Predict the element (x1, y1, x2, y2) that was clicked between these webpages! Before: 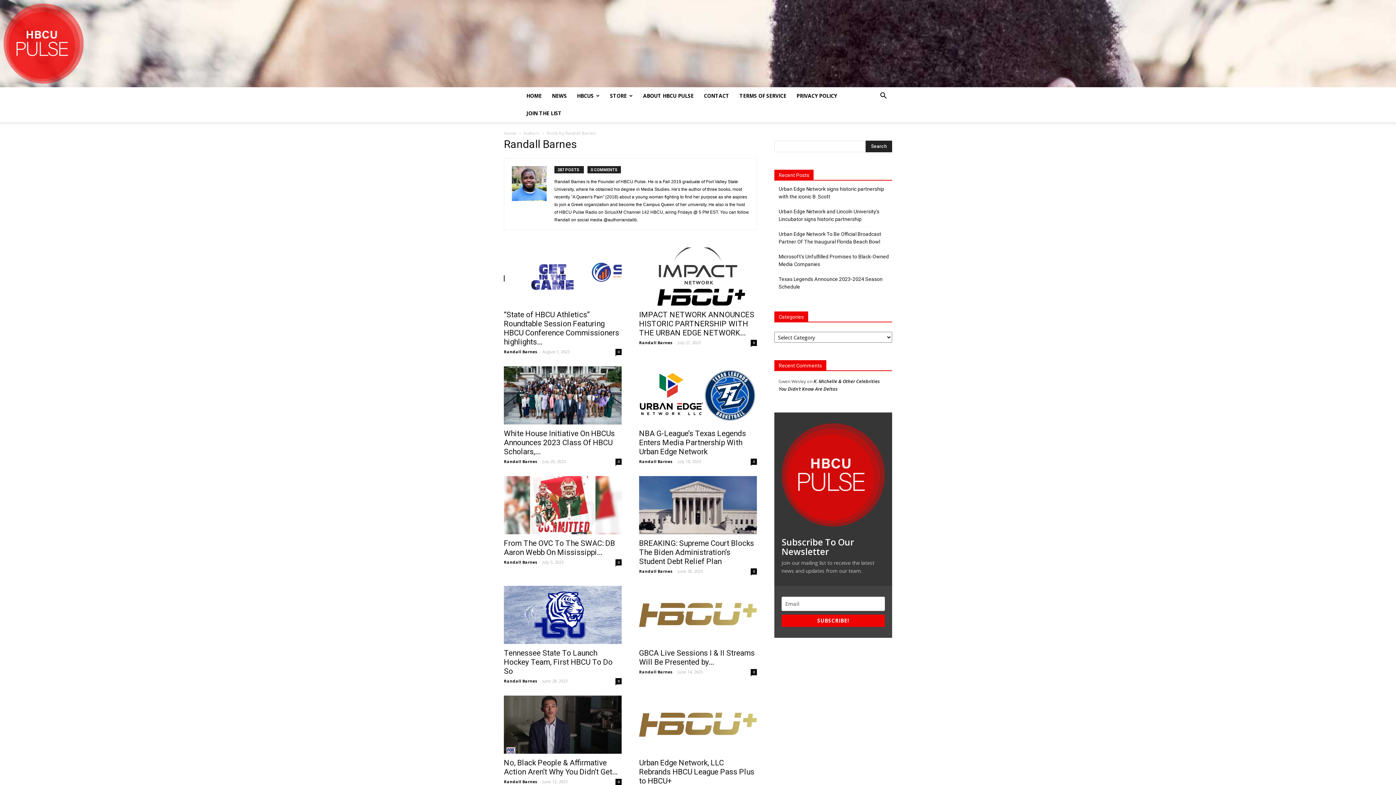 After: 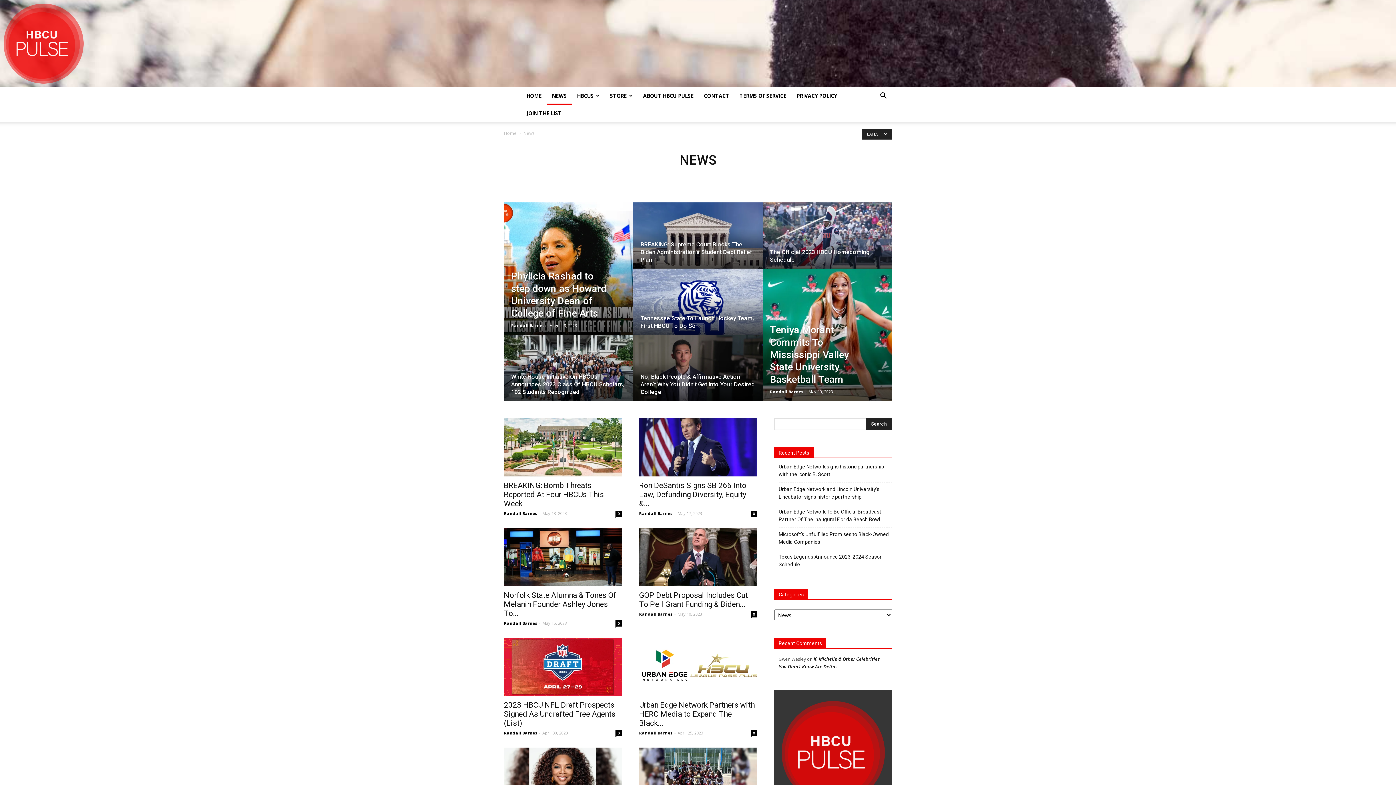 Action: bbox: (546, 87, 572, 104) label: NEWS